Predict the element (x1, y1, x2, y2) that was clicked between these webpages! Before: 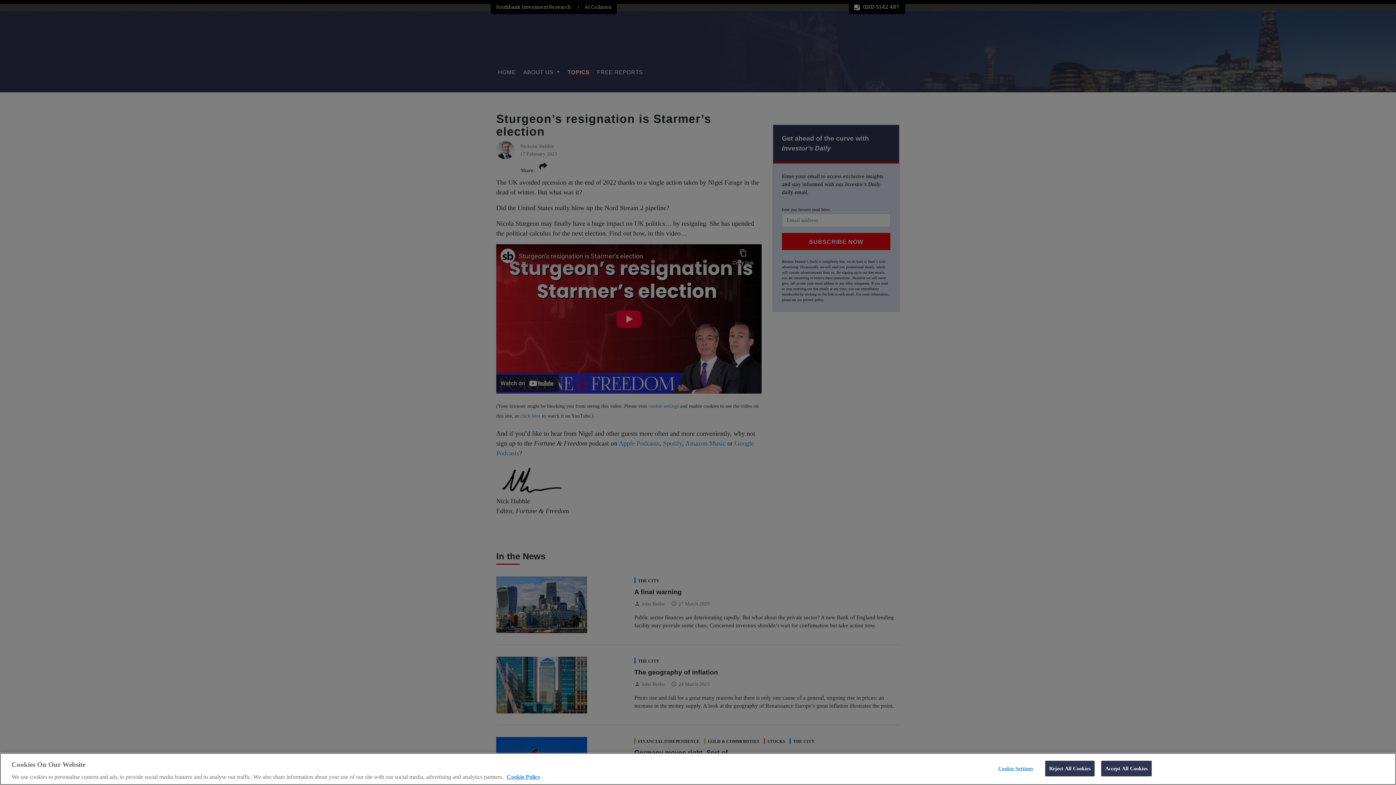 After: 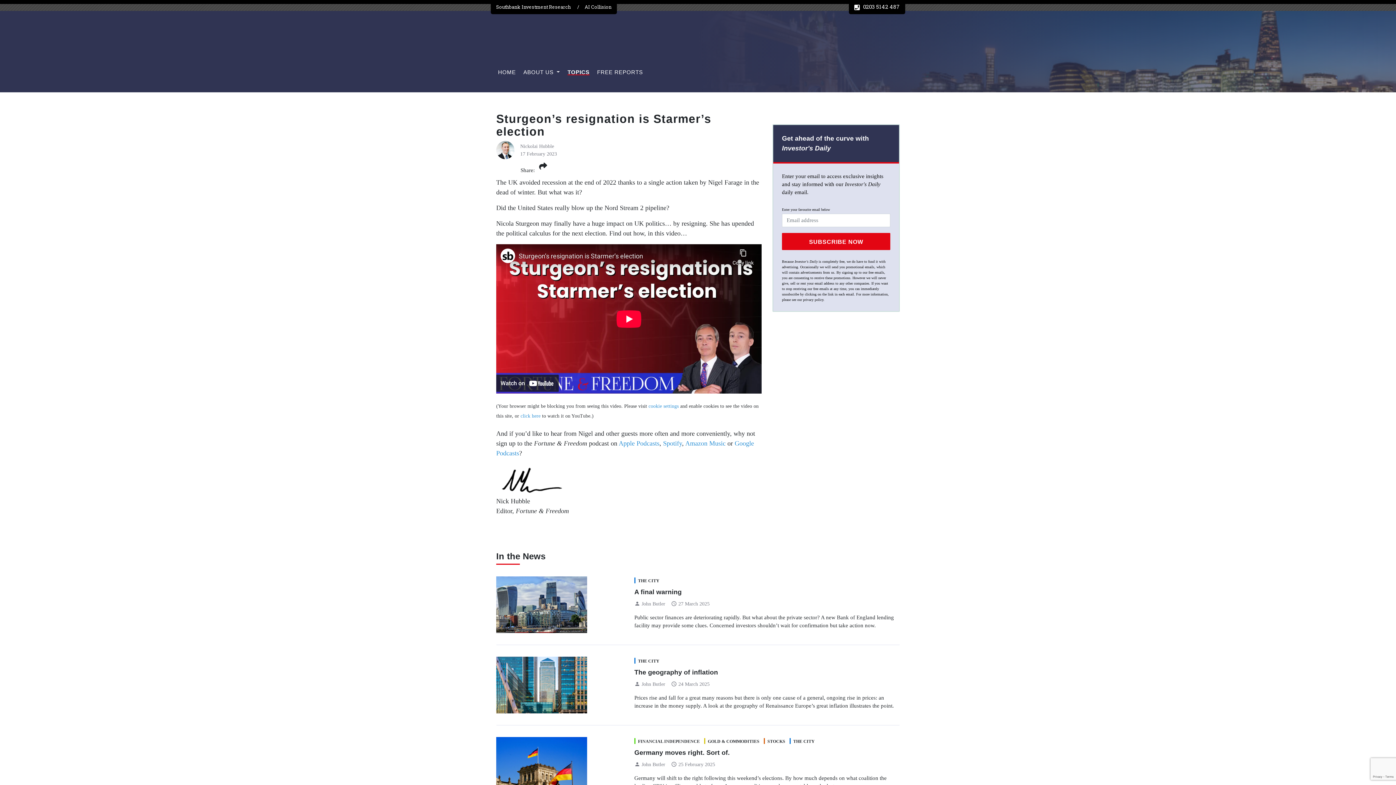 Action: bbox: (1045, 761, 1094, 776) label: Reject All Cookies